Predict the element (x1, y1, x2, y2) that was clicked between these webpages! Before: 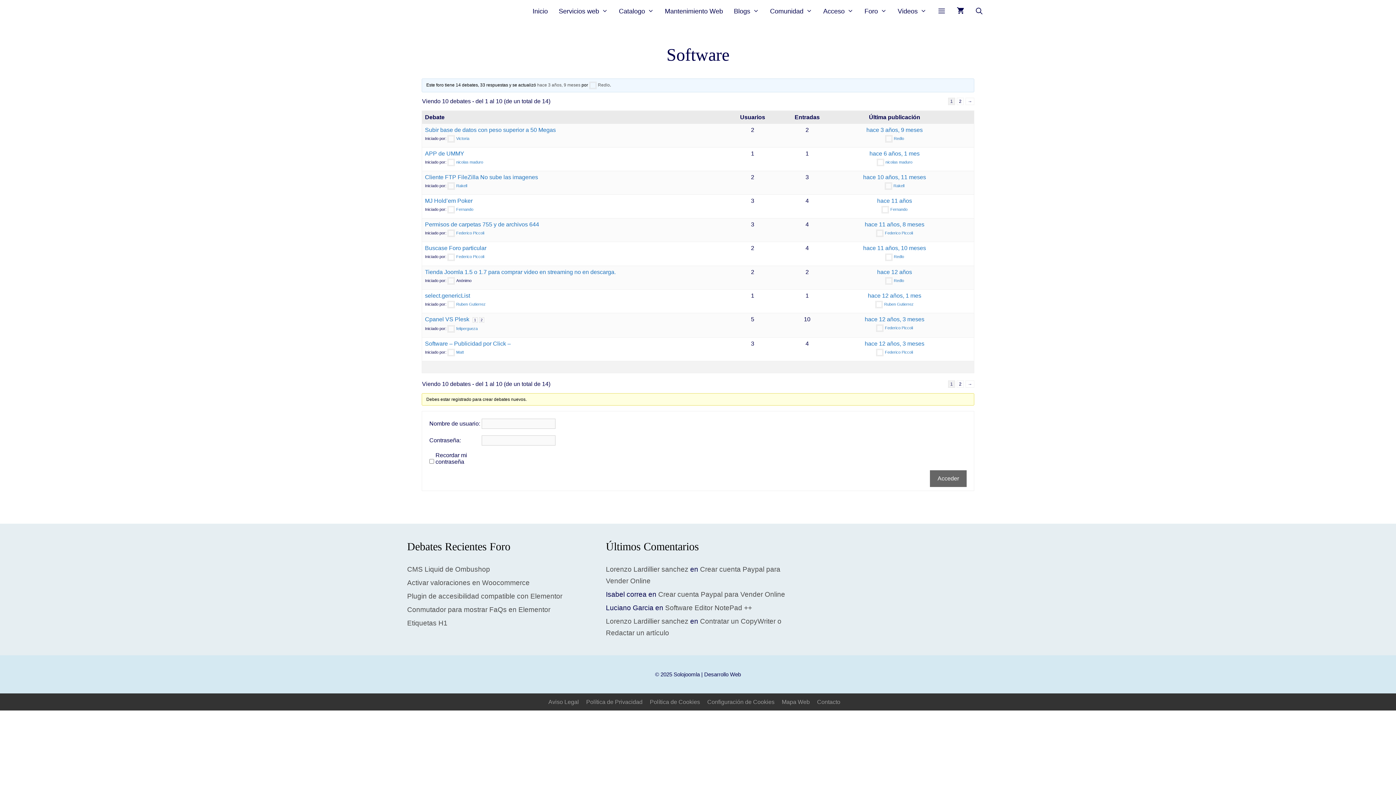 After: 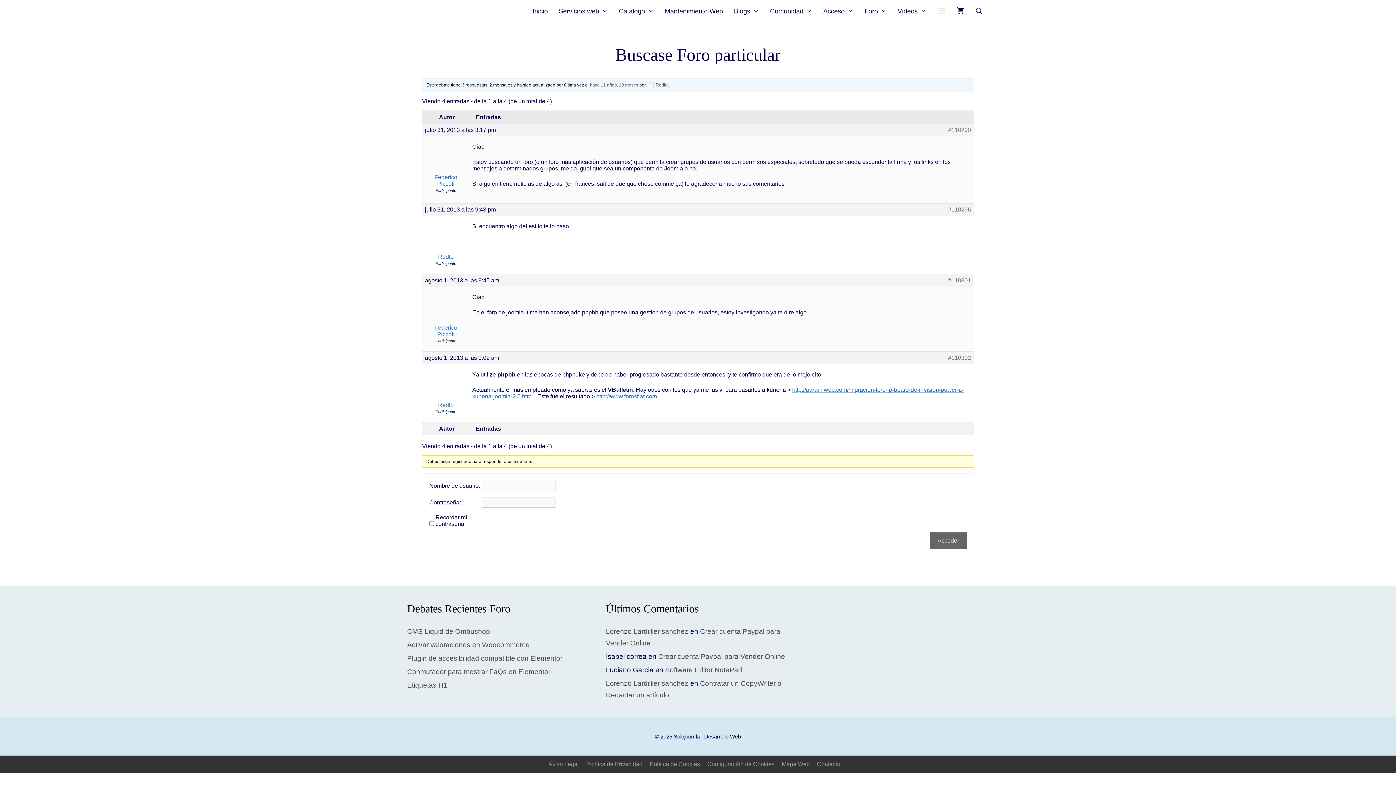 Action: label: hace 11 años, 10 meses bbox: (863, 245, 926, 251)